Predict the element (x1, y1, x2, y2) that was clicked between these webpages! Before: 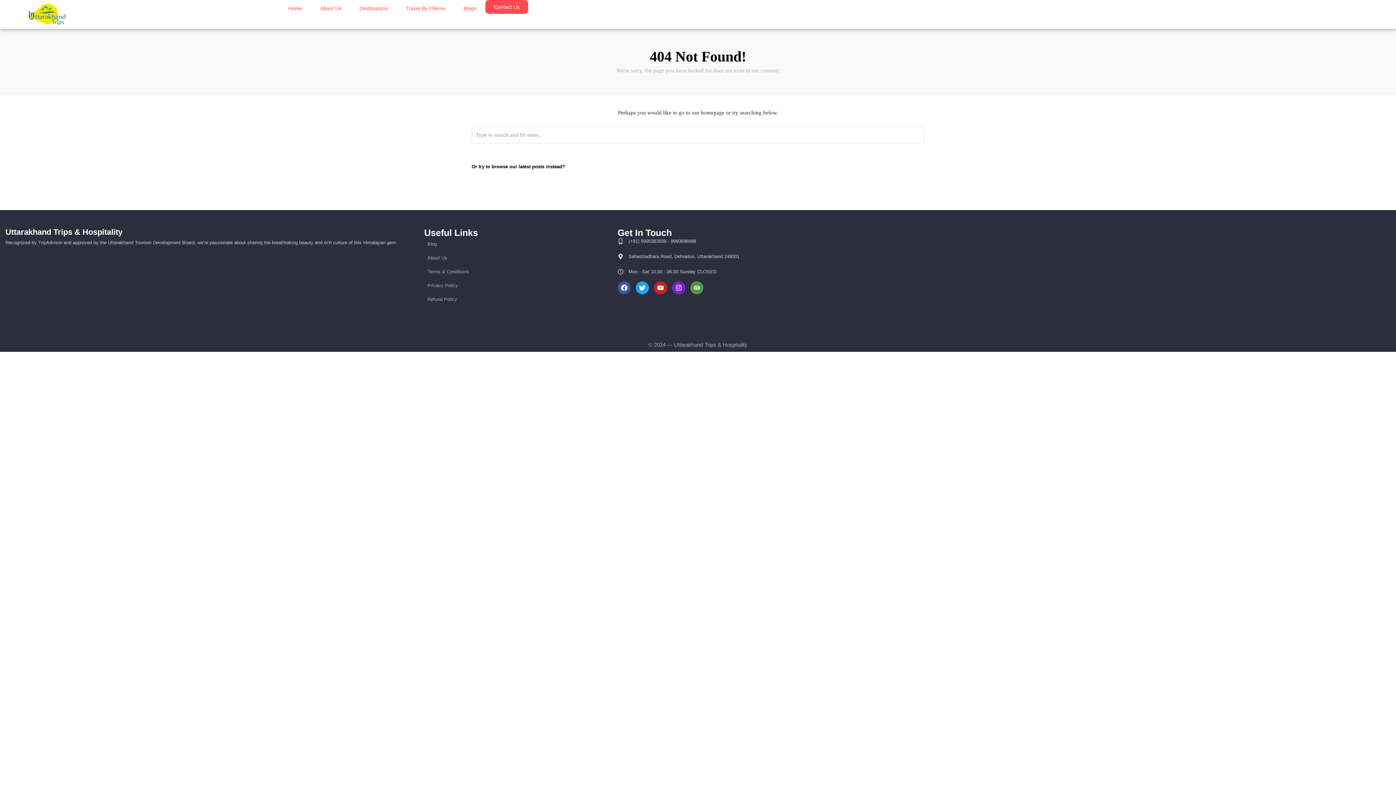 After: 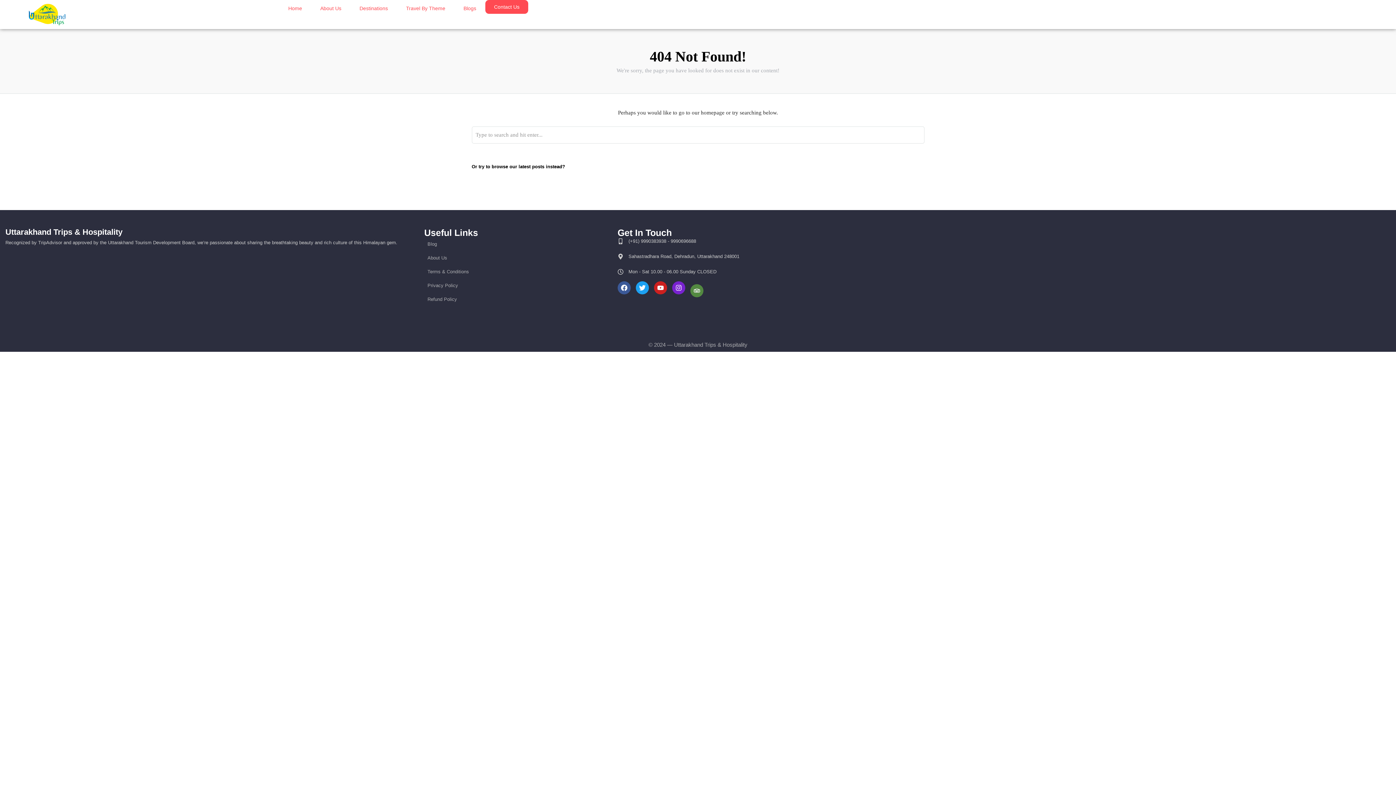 Action: bbox: (690, 281, 703, 294) label: Tripadvisor